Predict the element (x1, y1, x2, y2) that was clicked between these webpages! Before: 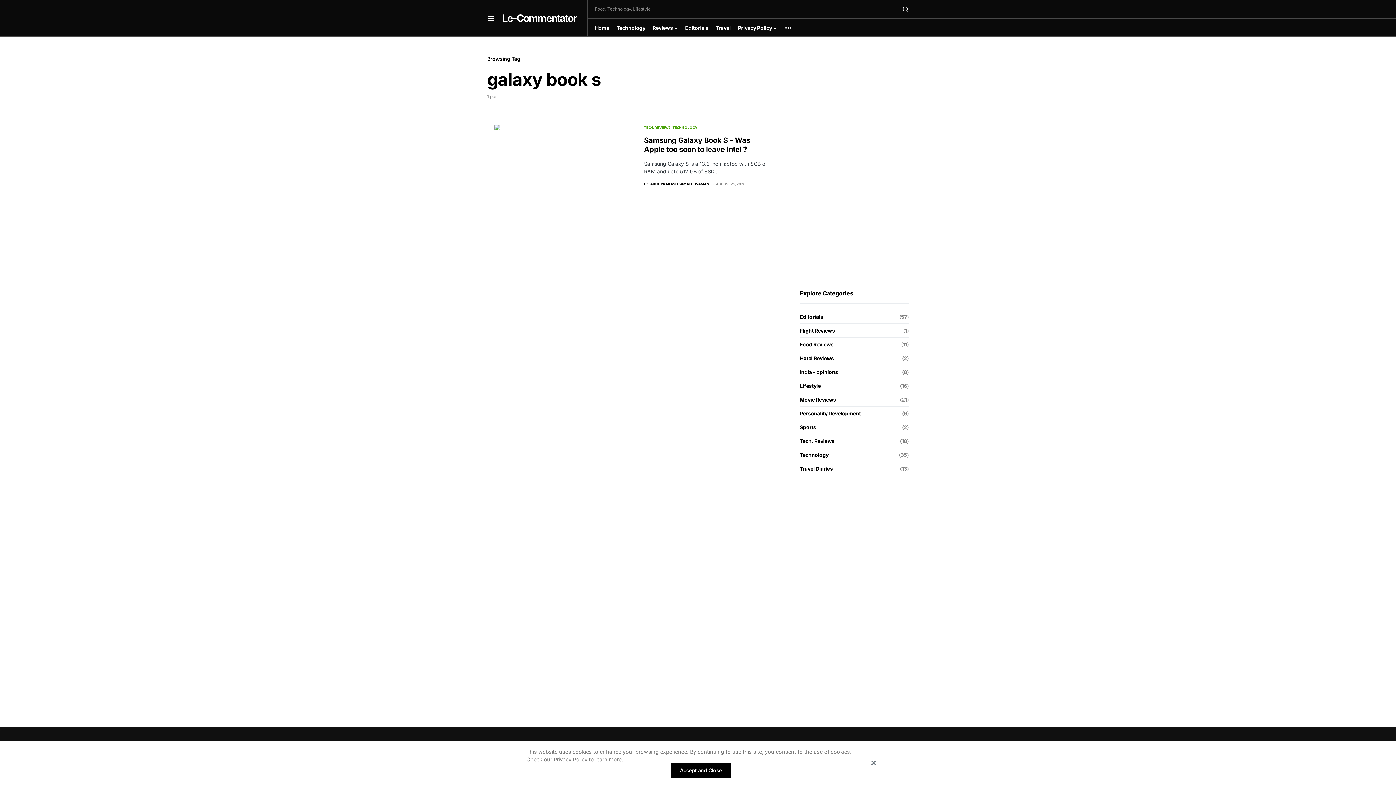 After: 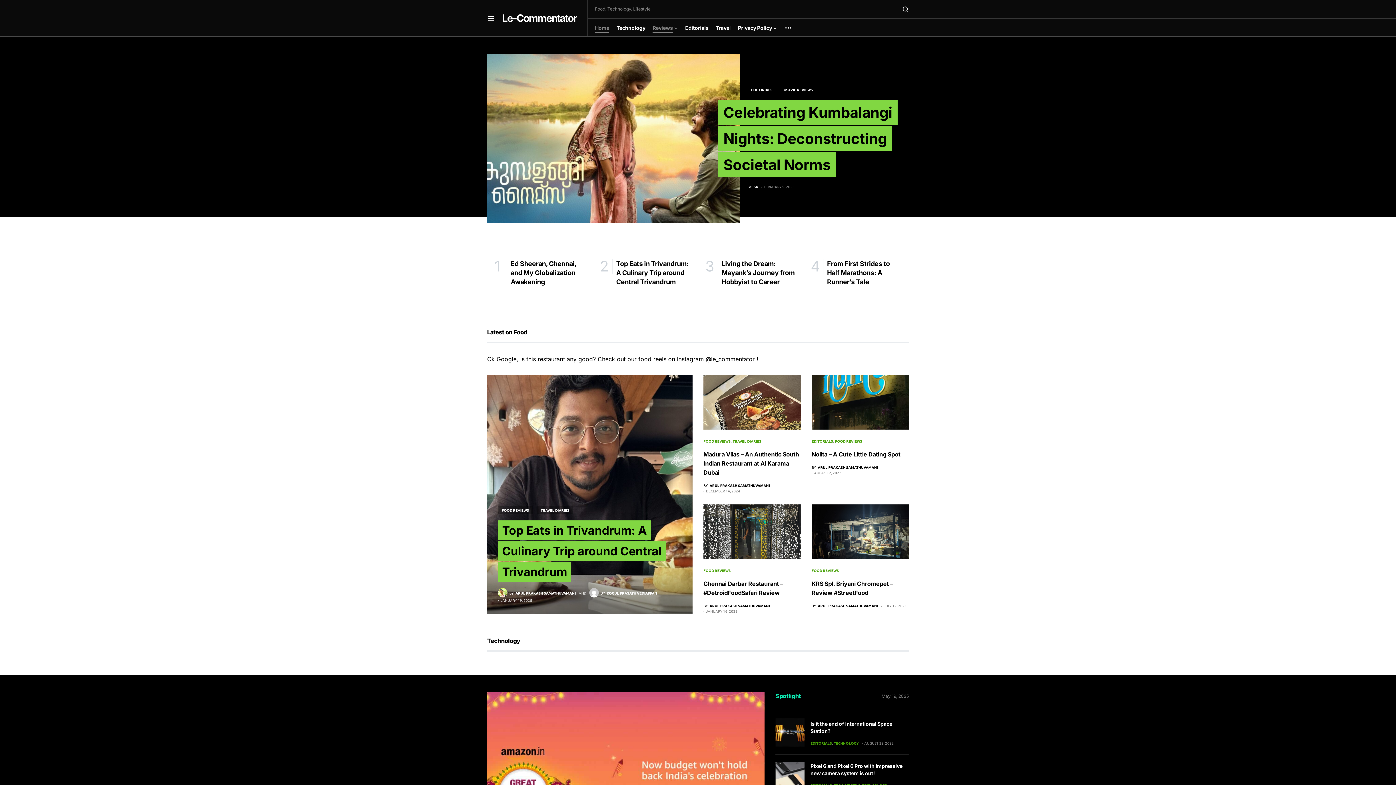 Action: bbox: (595, 18, 609, 36) label: Home